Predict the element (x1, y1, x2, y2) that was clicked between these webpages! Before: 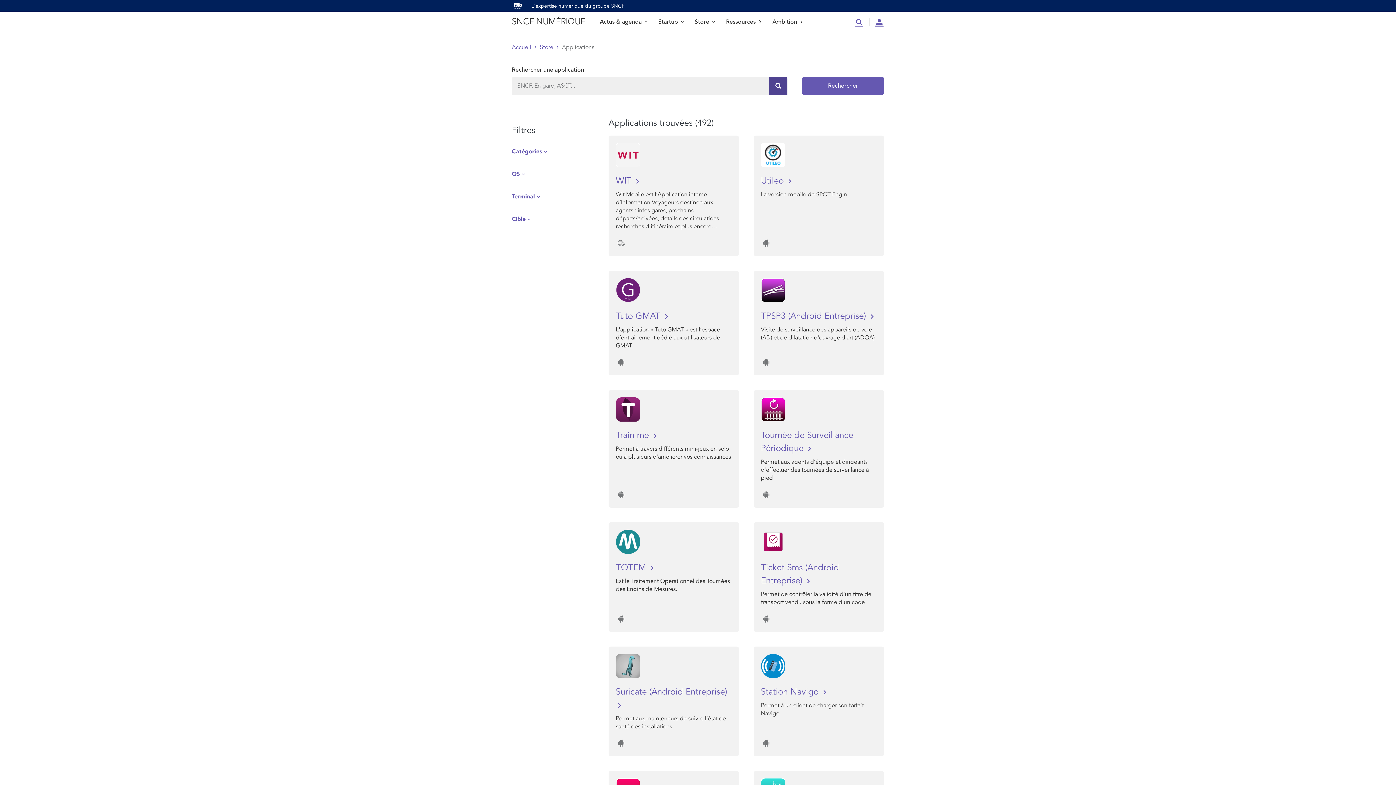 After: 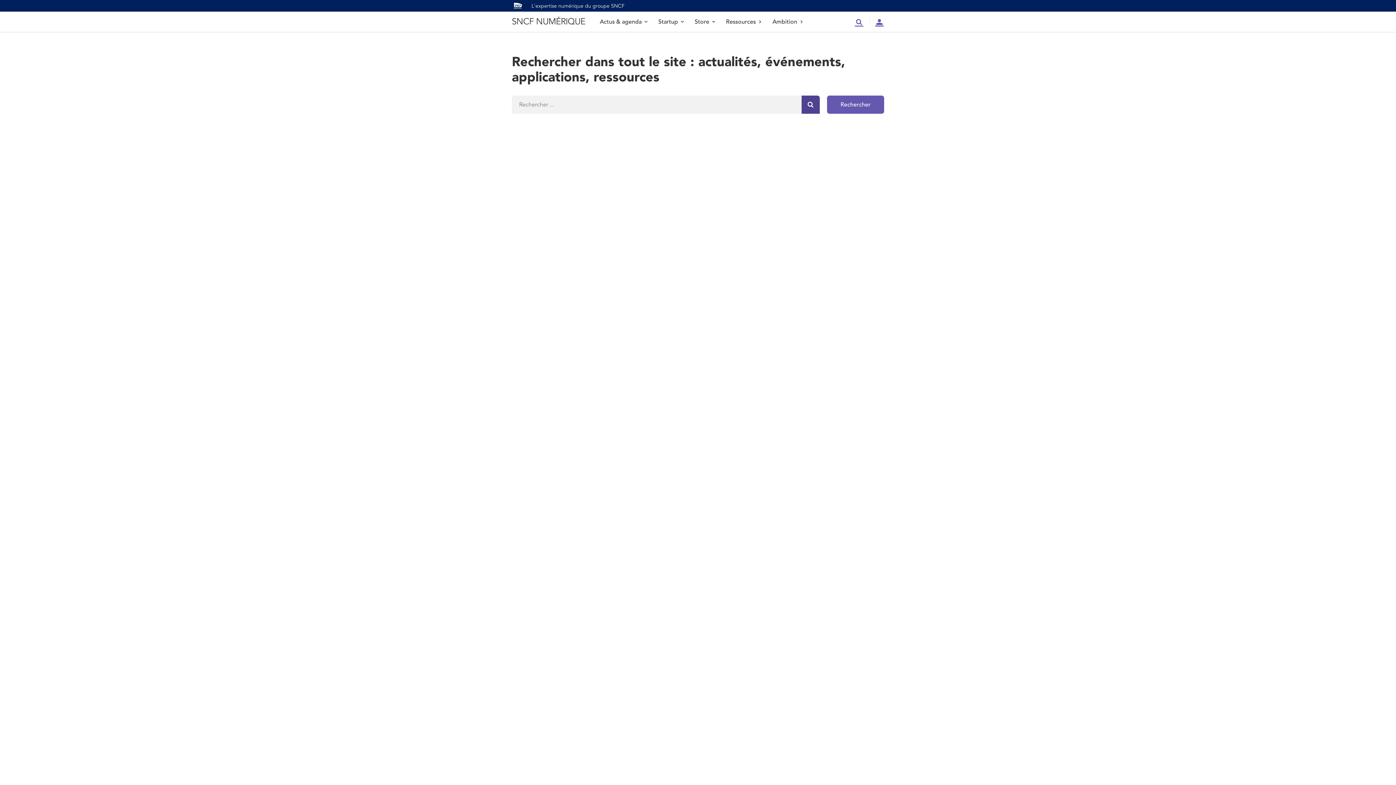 Action: label: Recherche bbox: (849, 11, 869, 32)